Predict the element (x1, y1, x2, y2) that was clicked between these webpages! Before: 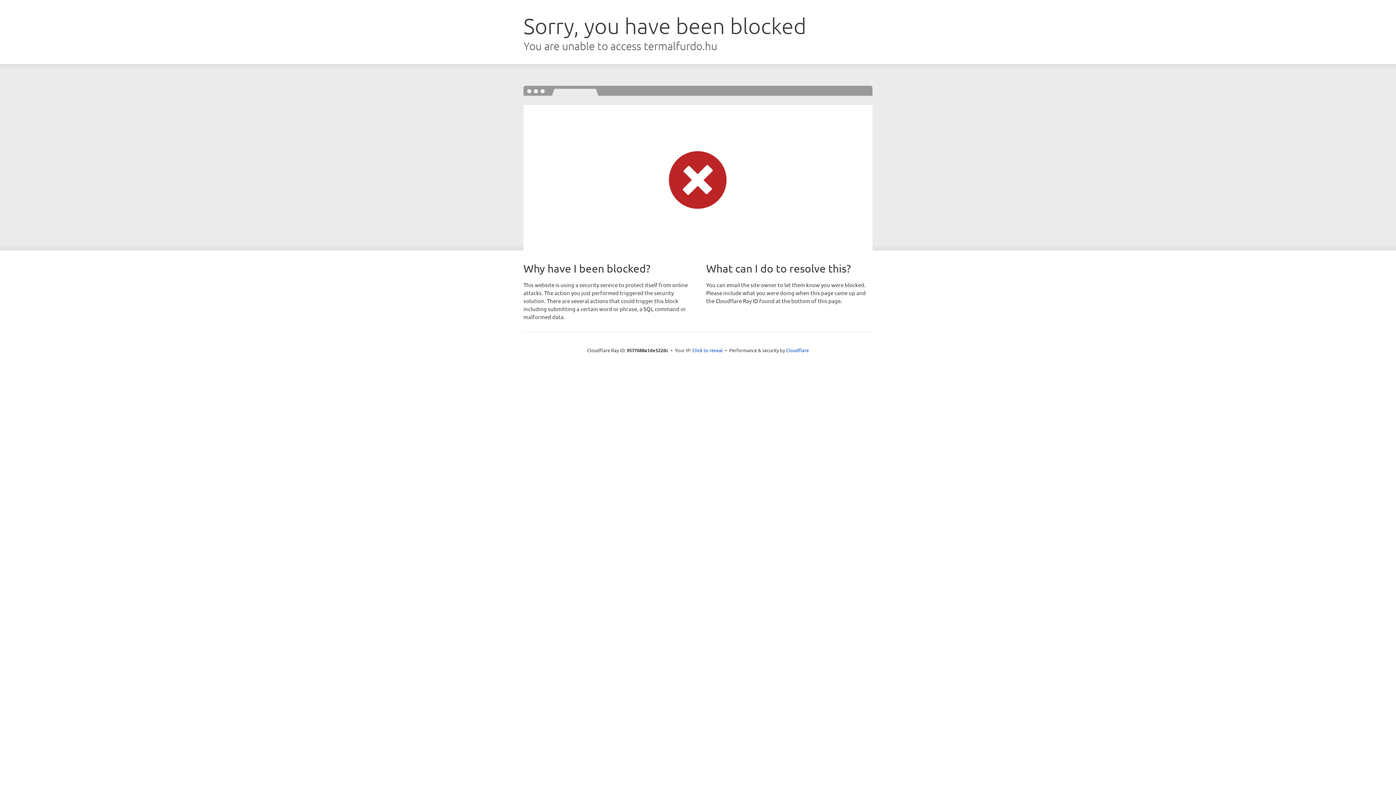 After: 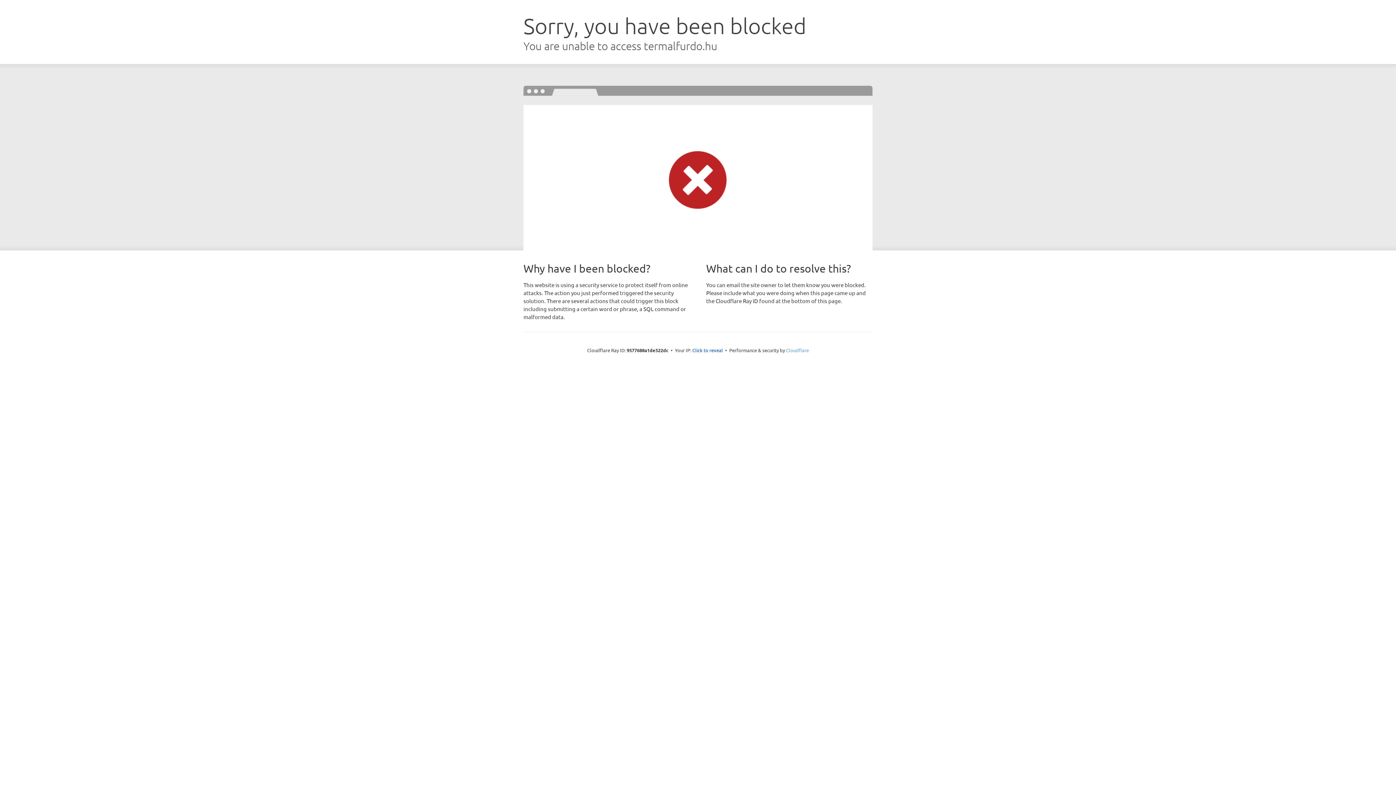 Action: label: Cloudflare bbox: (786, 347, 809, 353)